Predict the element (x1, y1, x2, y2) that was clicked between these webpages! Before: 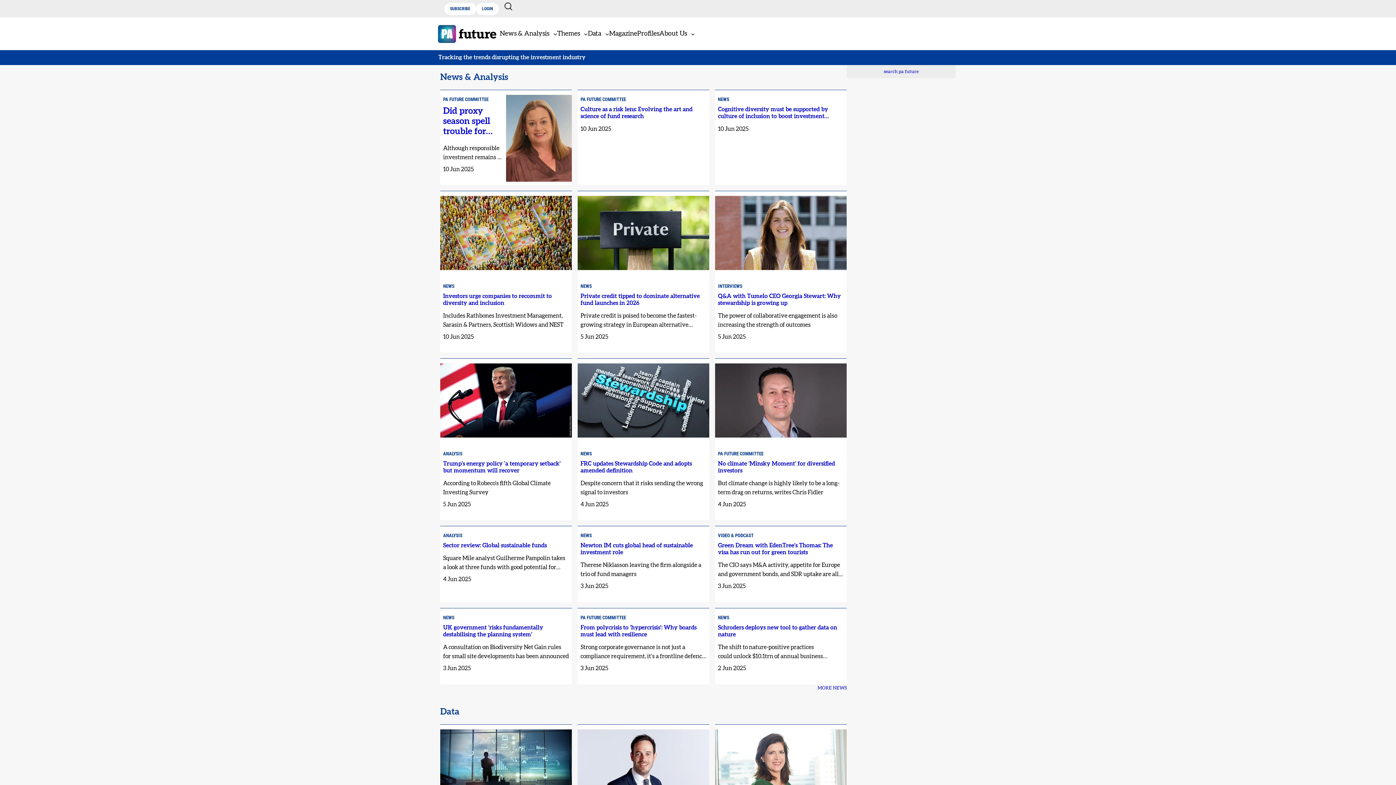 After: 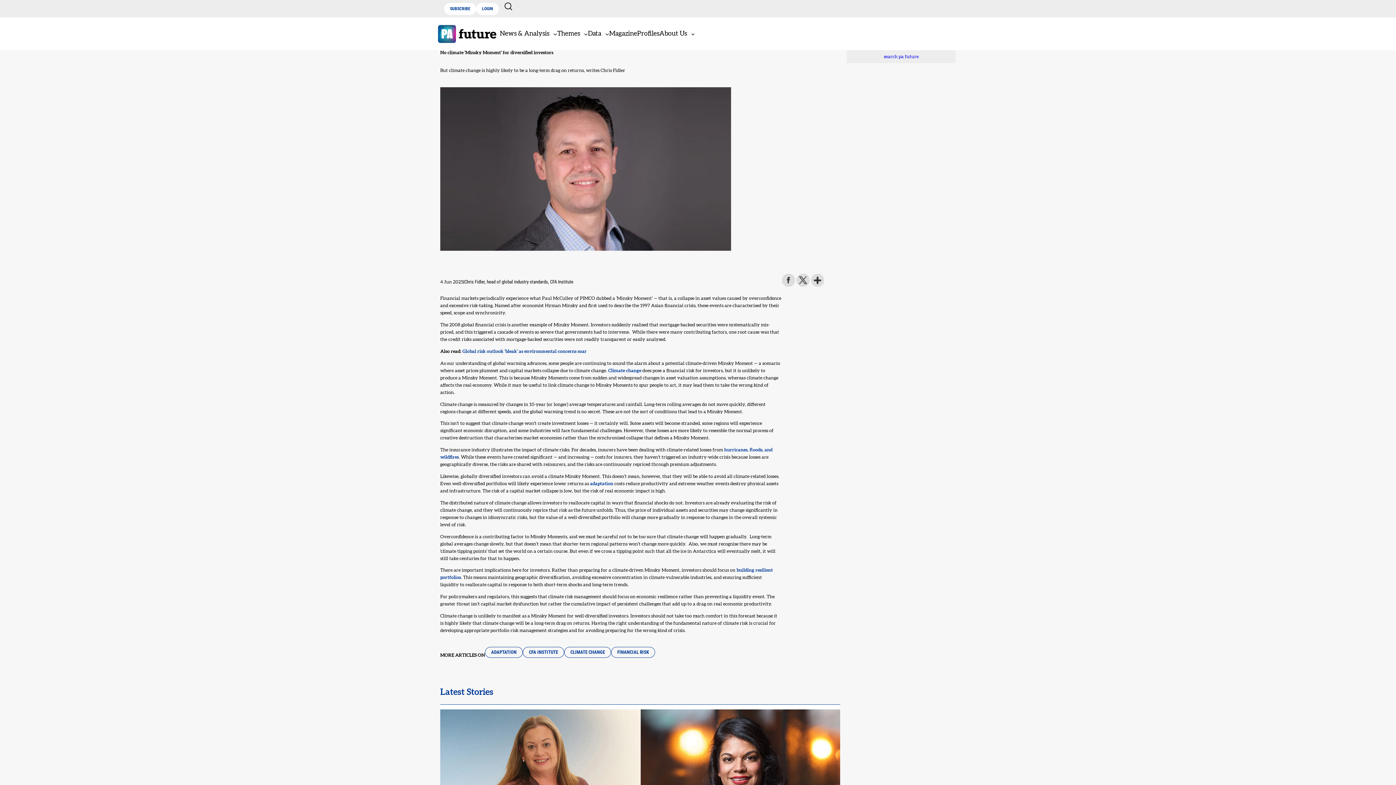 Action: bbox: (715, 363, 846, 439)